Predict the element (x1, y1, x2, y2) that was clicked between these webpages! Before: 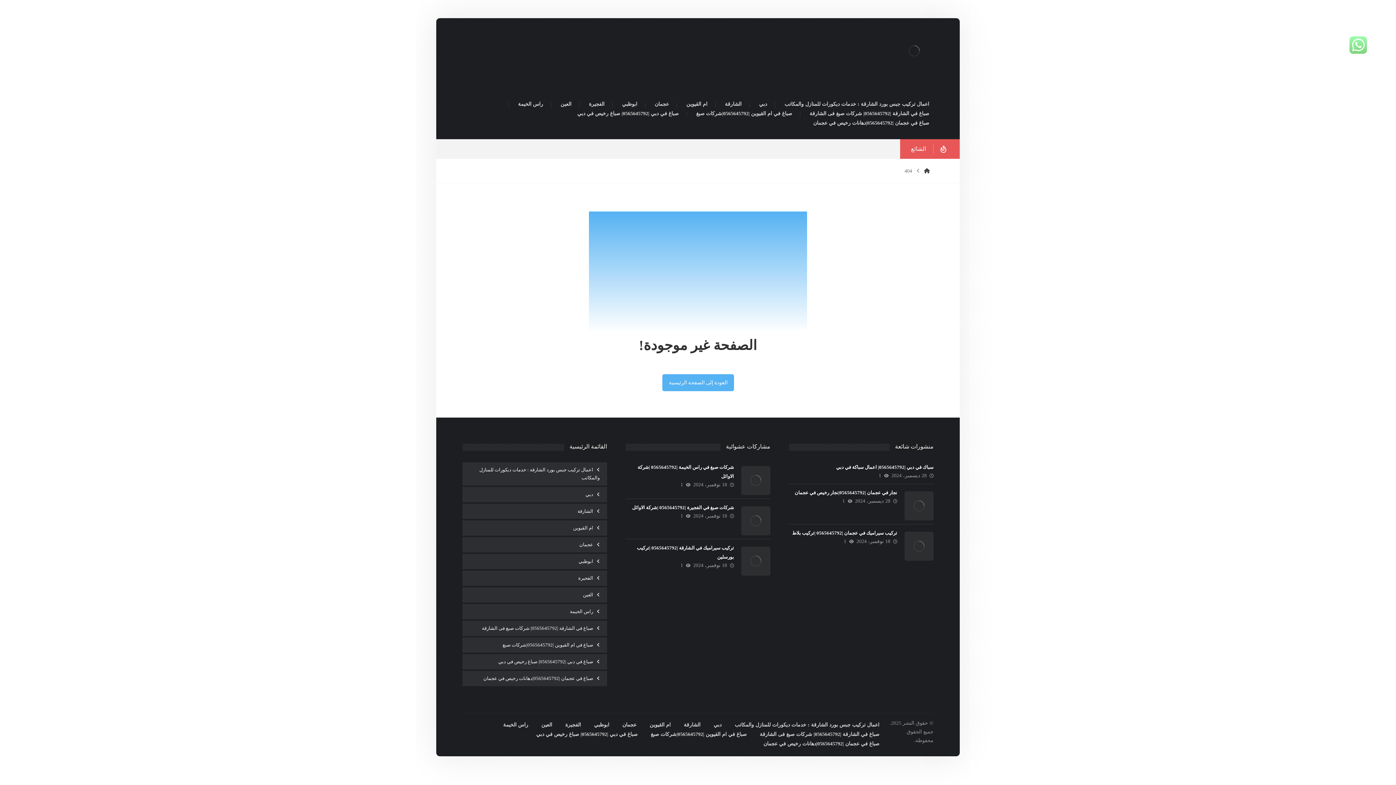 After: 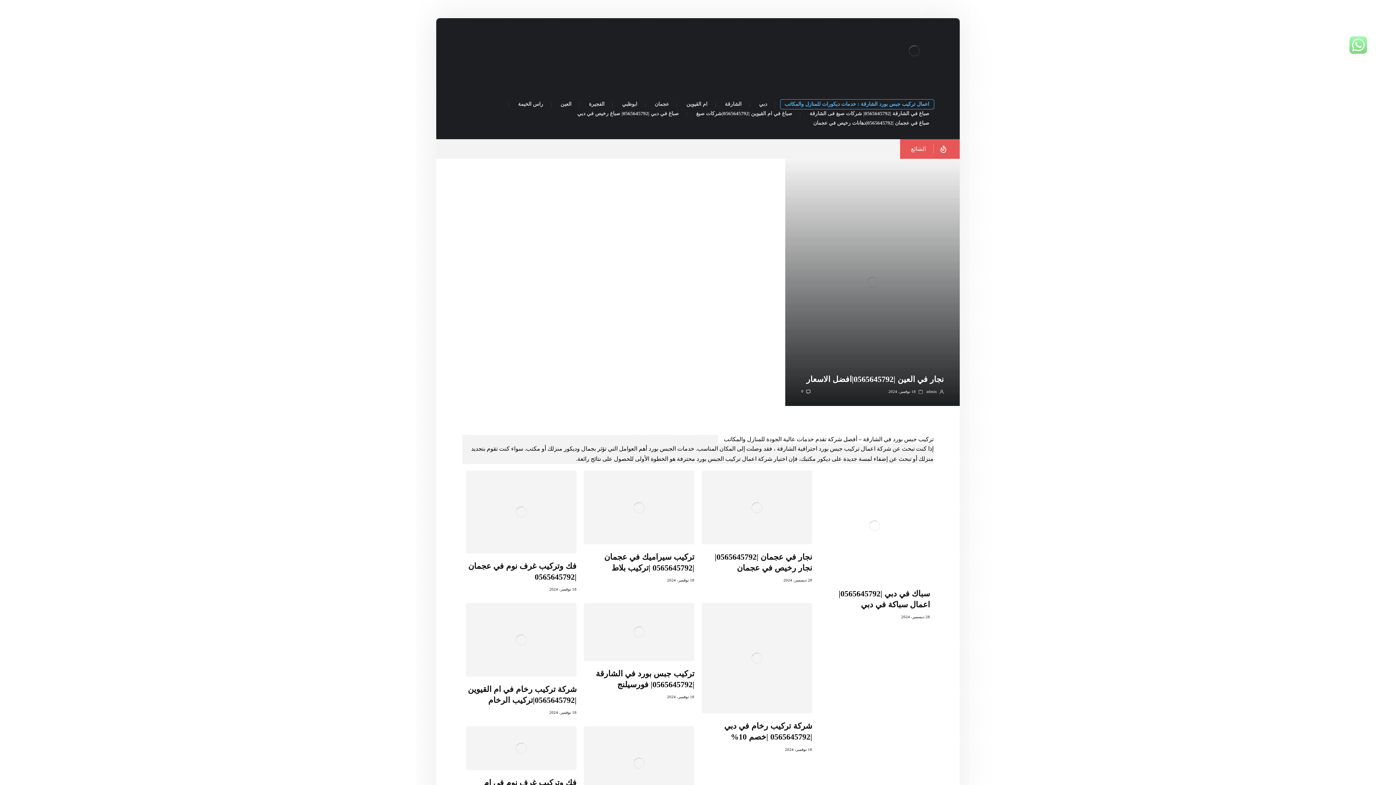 Action: label: اعمال تركيب جبس بورد الشارقة : خدمات ديكورات للمنازل والمكاتب bbox: (462, 462, 607, 485)